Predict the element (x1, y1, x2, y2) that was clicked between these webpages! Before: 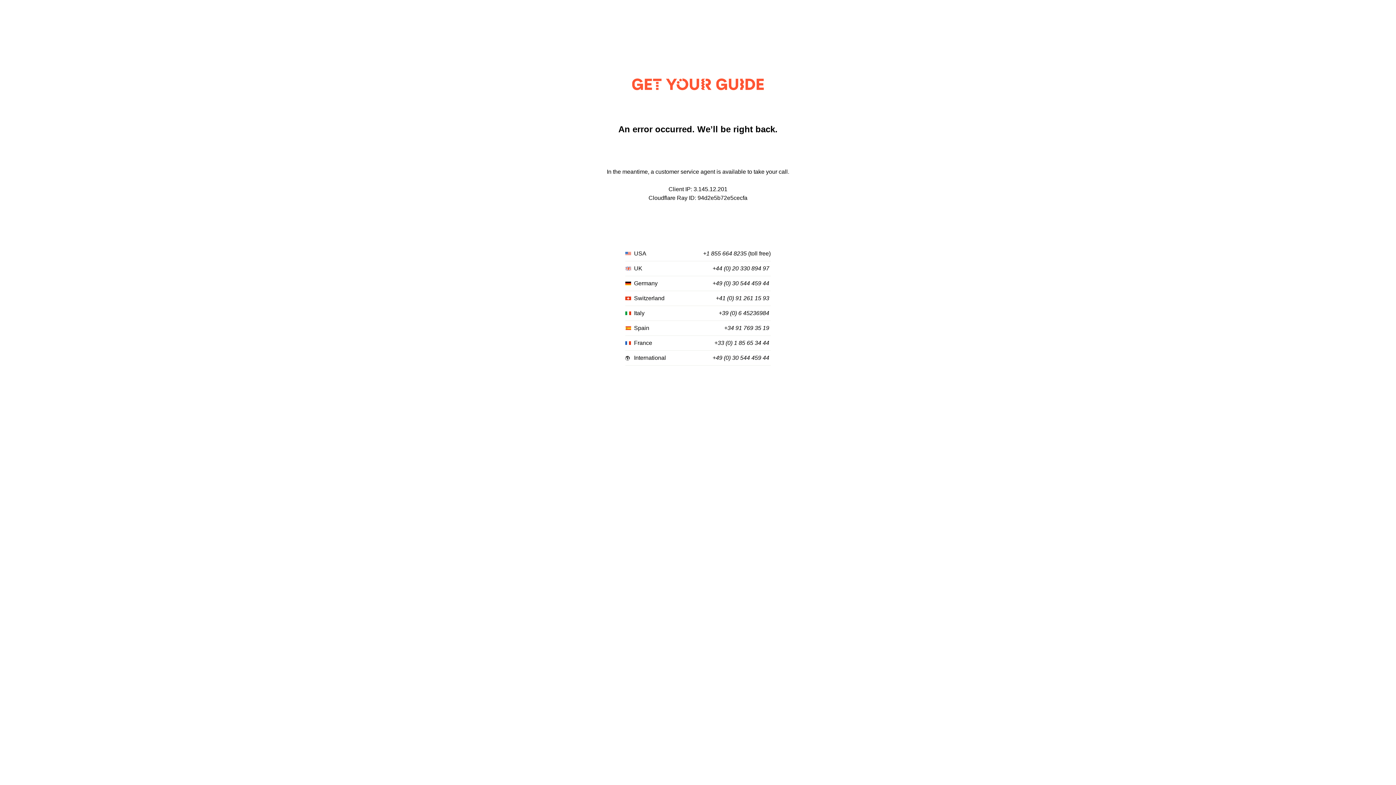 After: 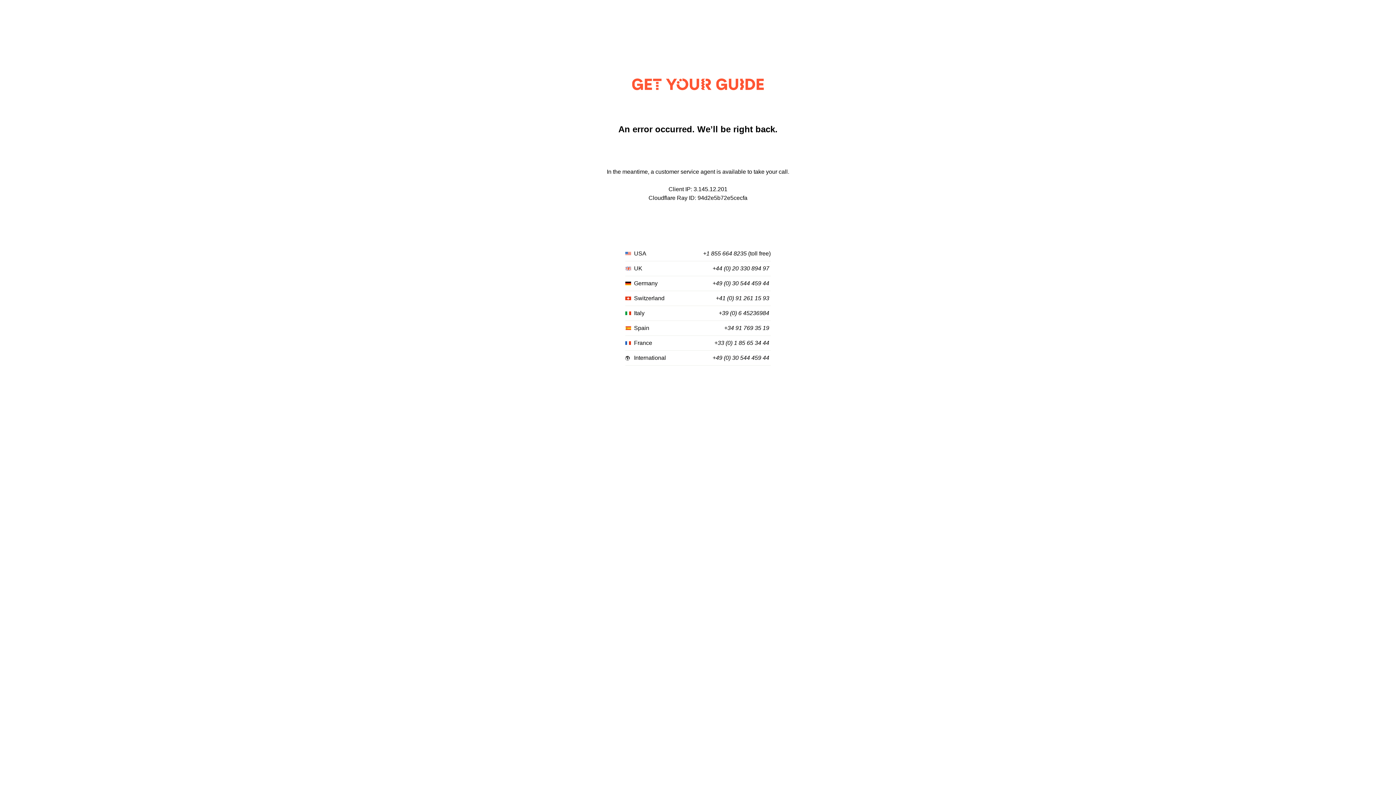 Action: bbox: (712, 355, 769, 361) label: +49 (0) 30 544 459 44